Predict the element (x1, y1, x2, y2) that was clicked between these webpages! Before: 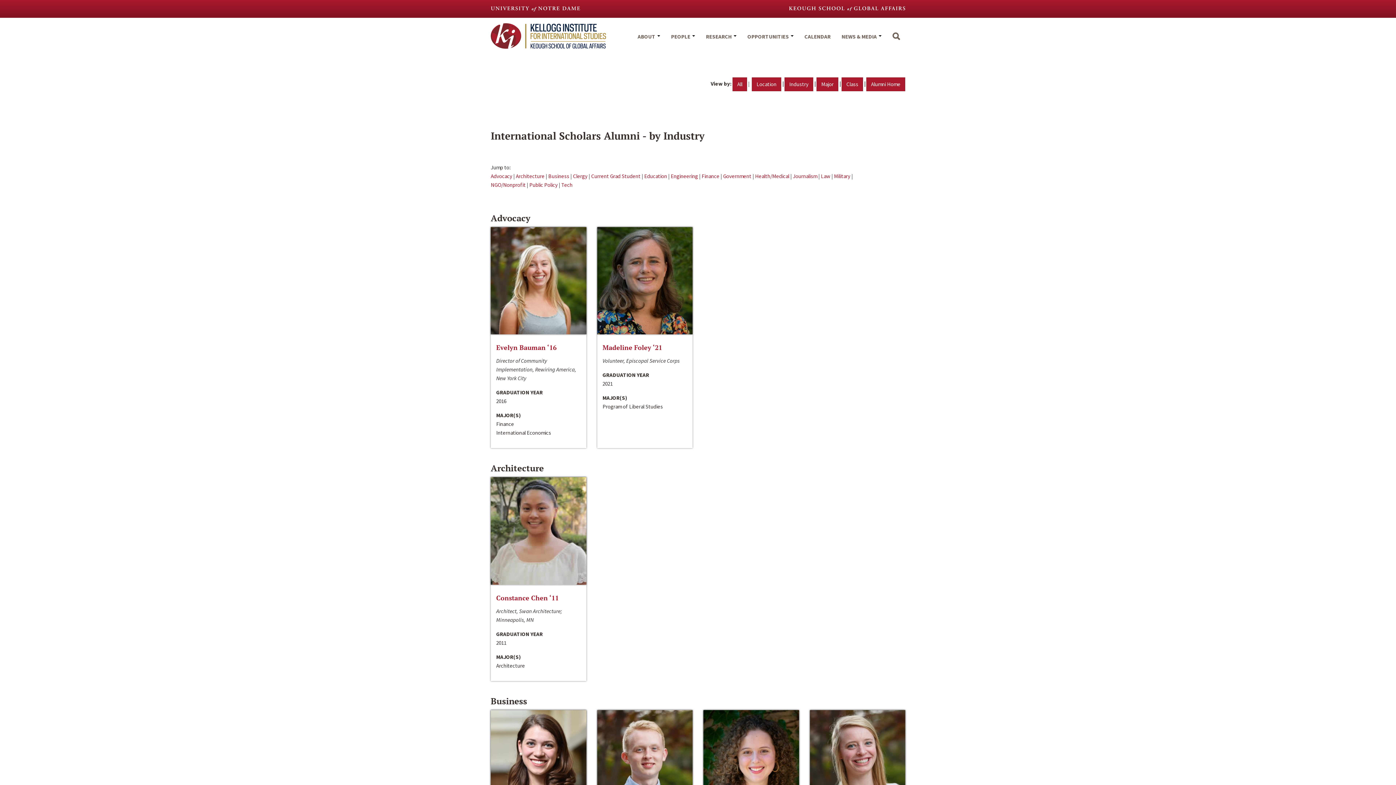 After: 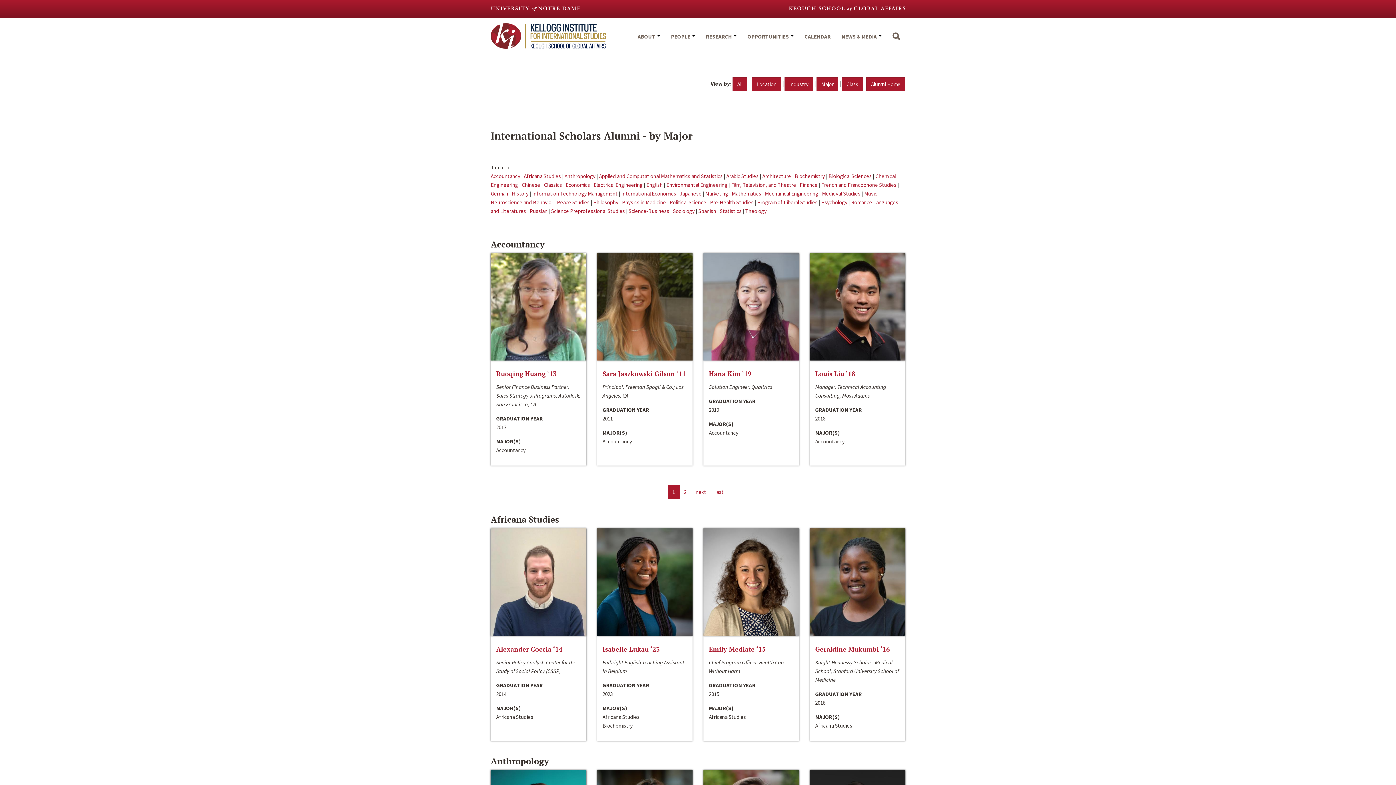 Action: bbox: (816, 77, 838, 91) label: Major